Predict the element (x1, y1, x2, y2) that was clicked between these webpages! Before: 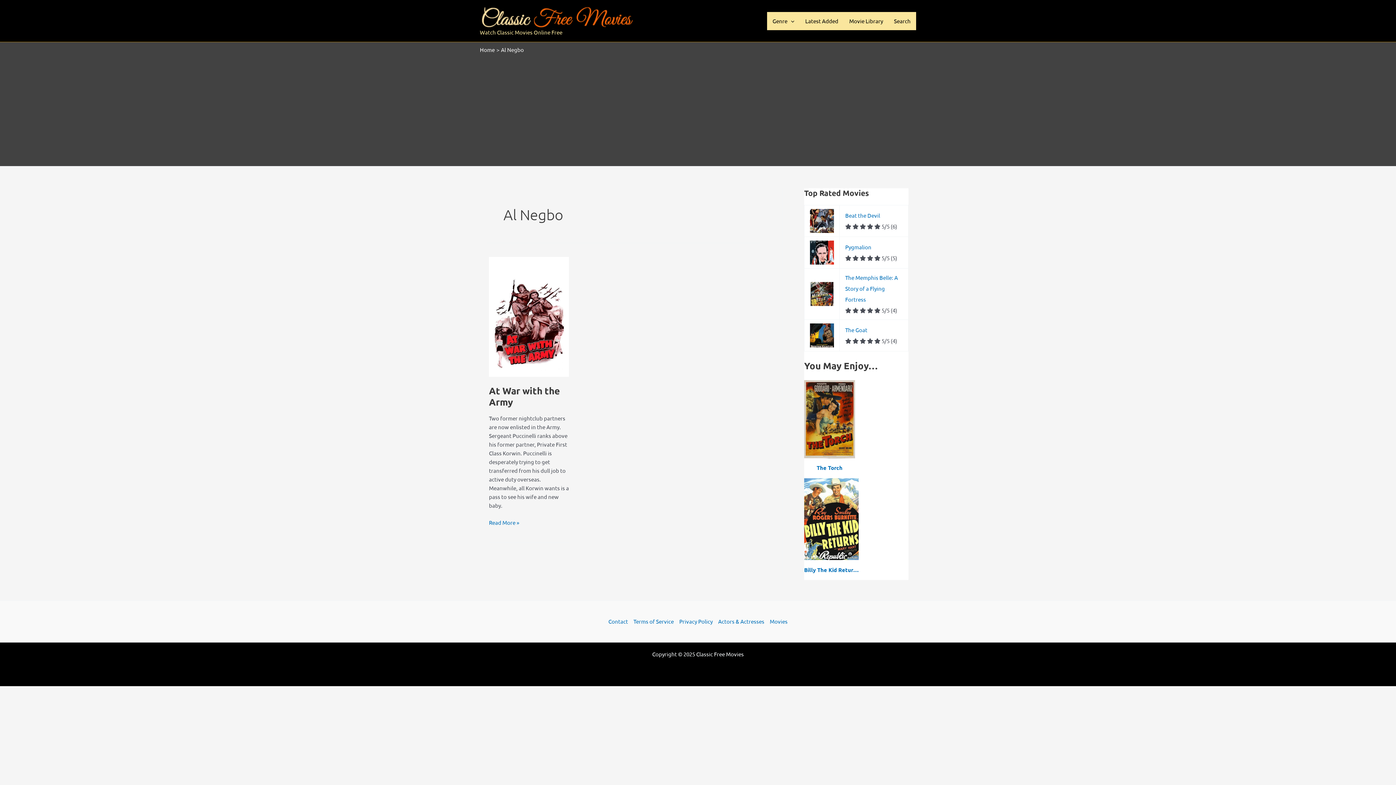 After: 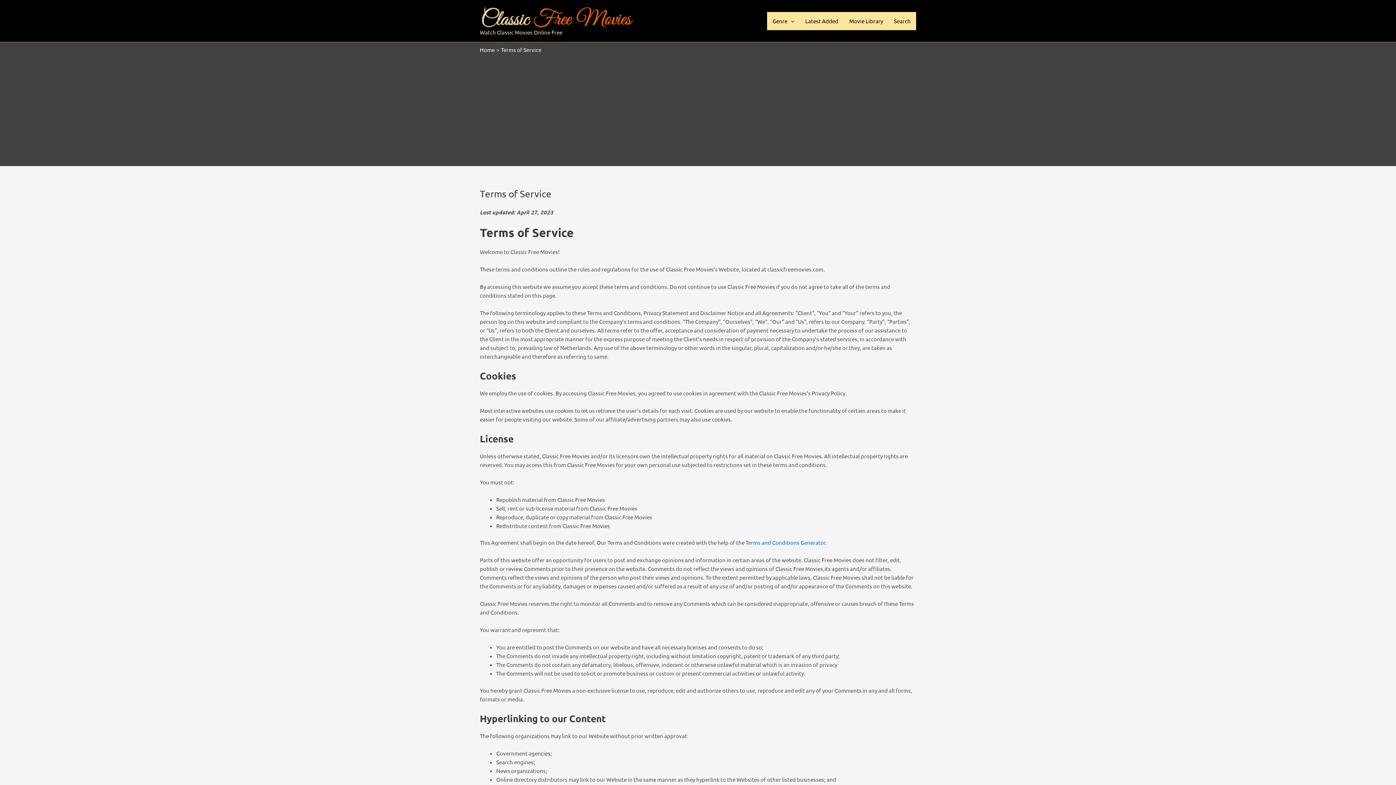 Action: bbox: (630, 617, 676, 626) label: Terms of Service